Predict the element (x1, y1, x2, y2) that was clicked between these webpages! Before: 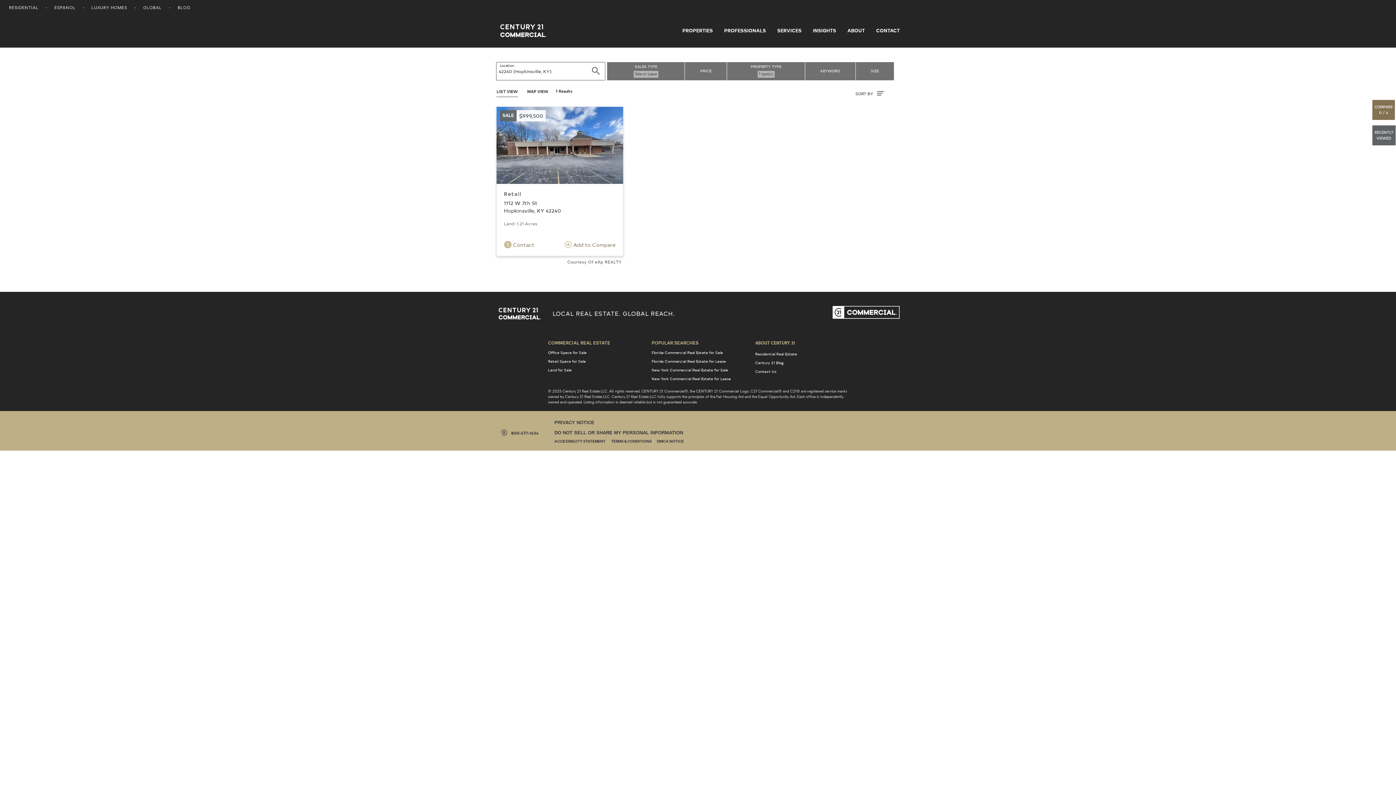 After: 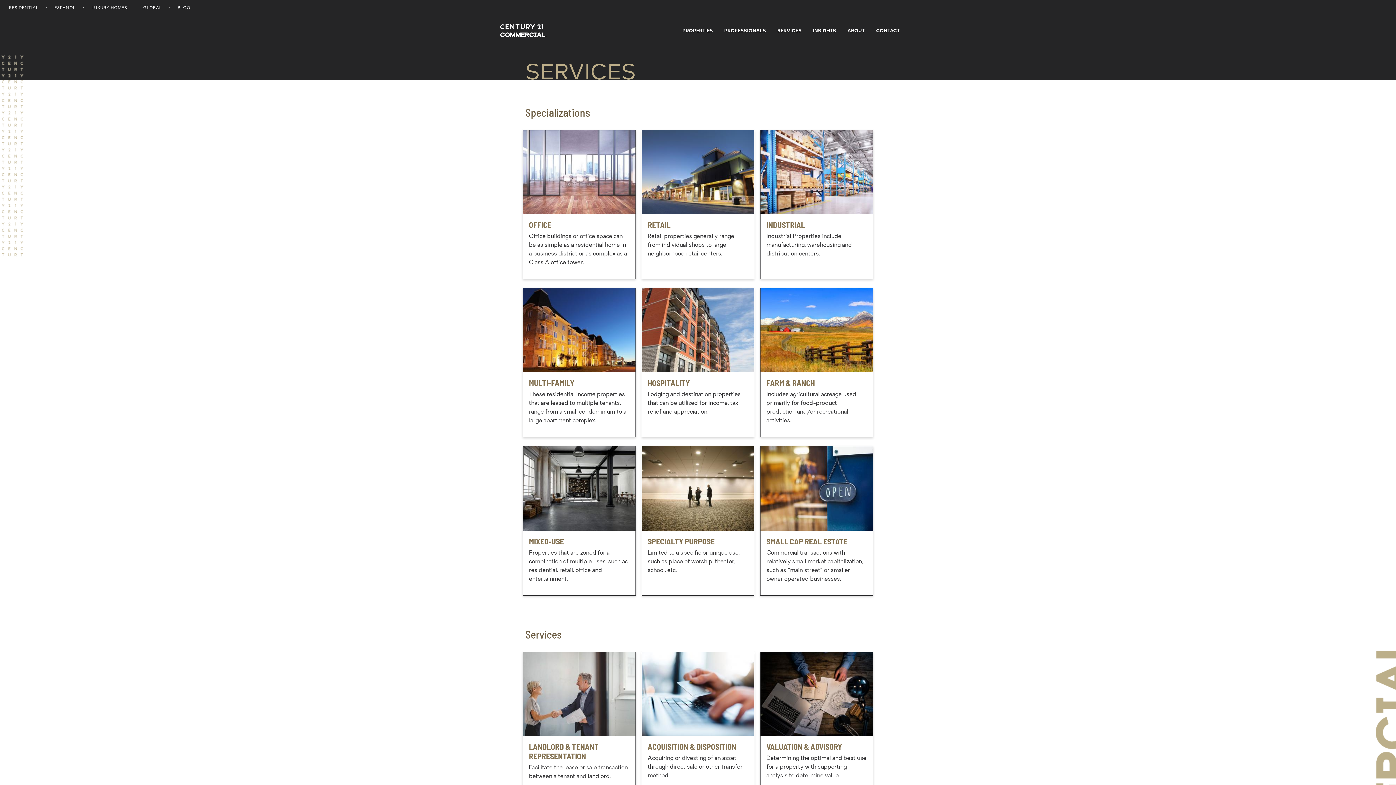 Action: bbox: (774, 27, 804, 33) label: SERVICES